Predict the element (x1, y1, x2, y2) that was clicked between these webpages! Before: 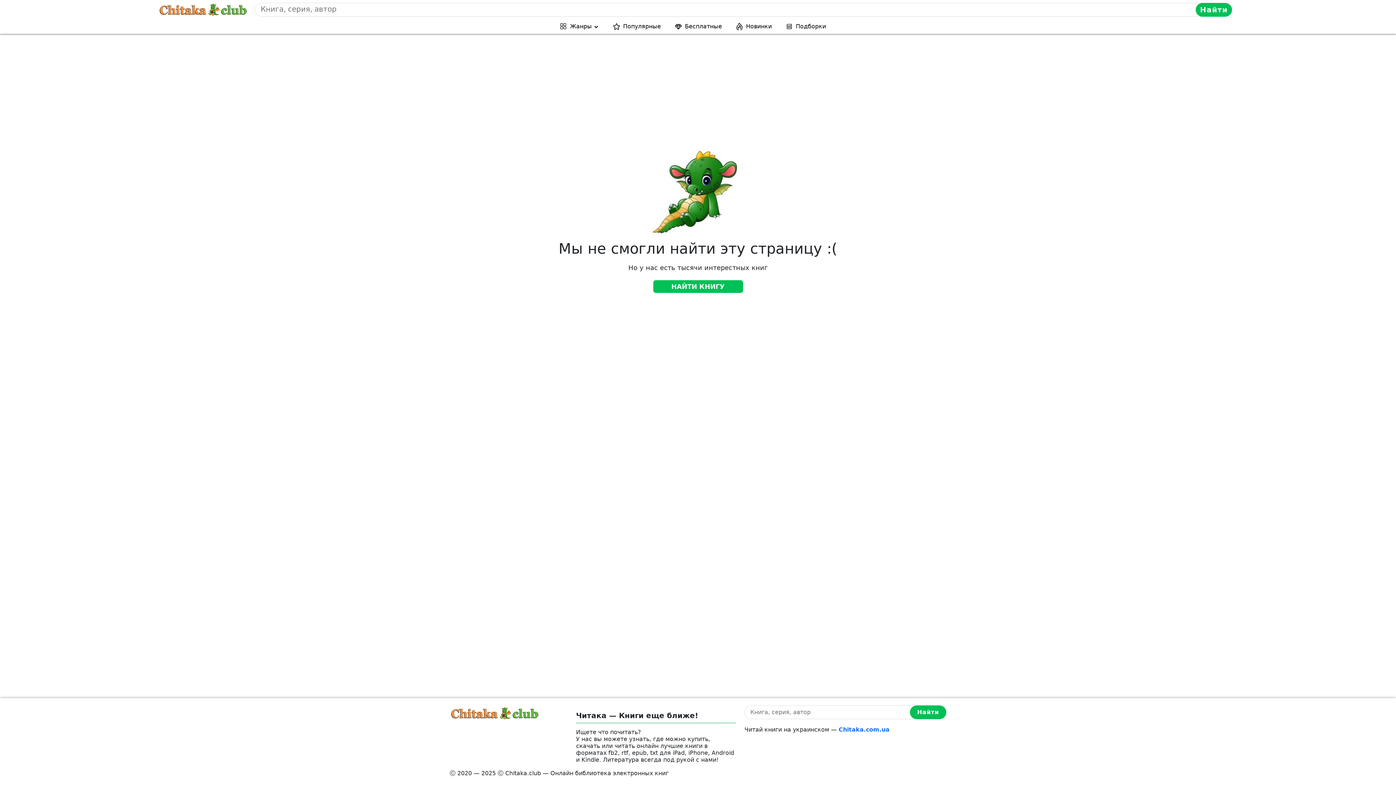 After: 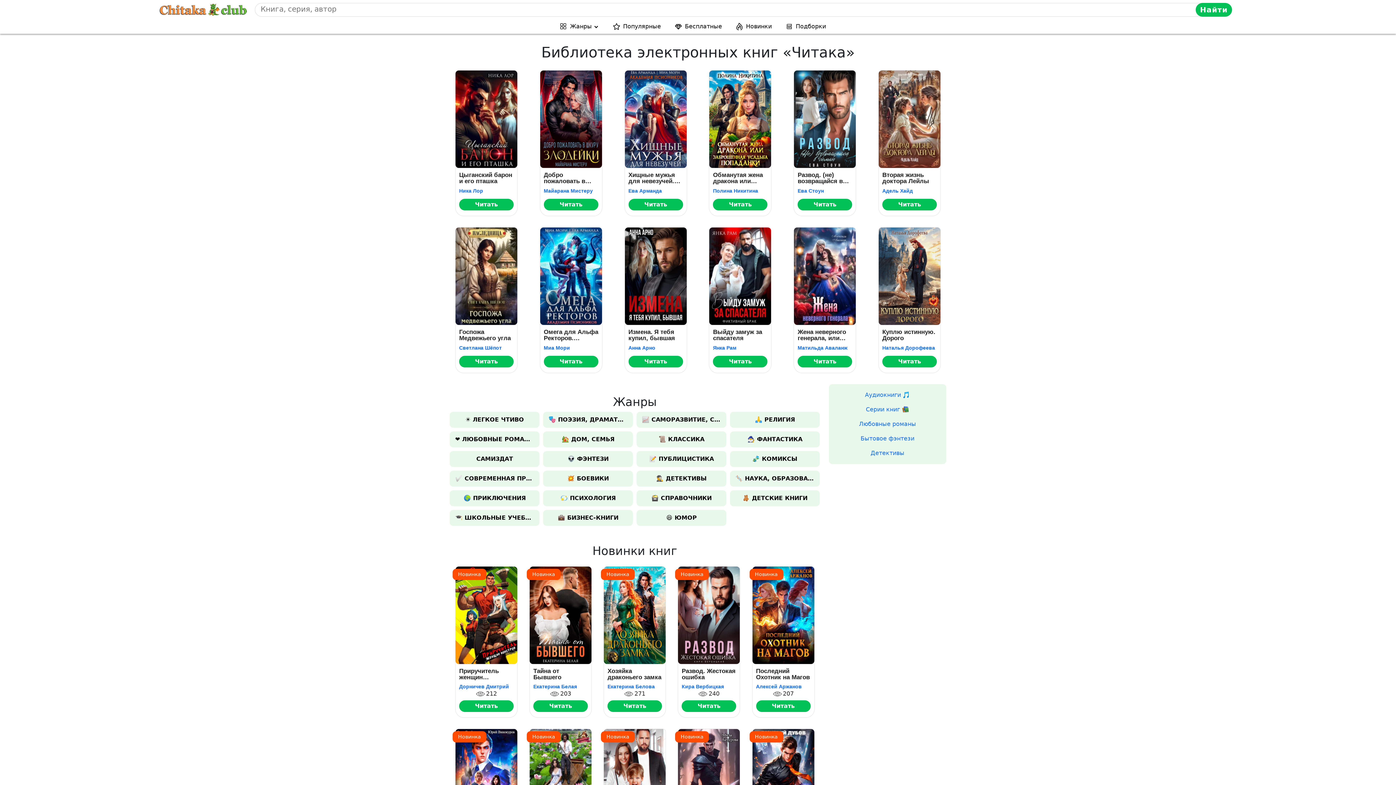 Action: bbox: (158, 0, 249, 19)